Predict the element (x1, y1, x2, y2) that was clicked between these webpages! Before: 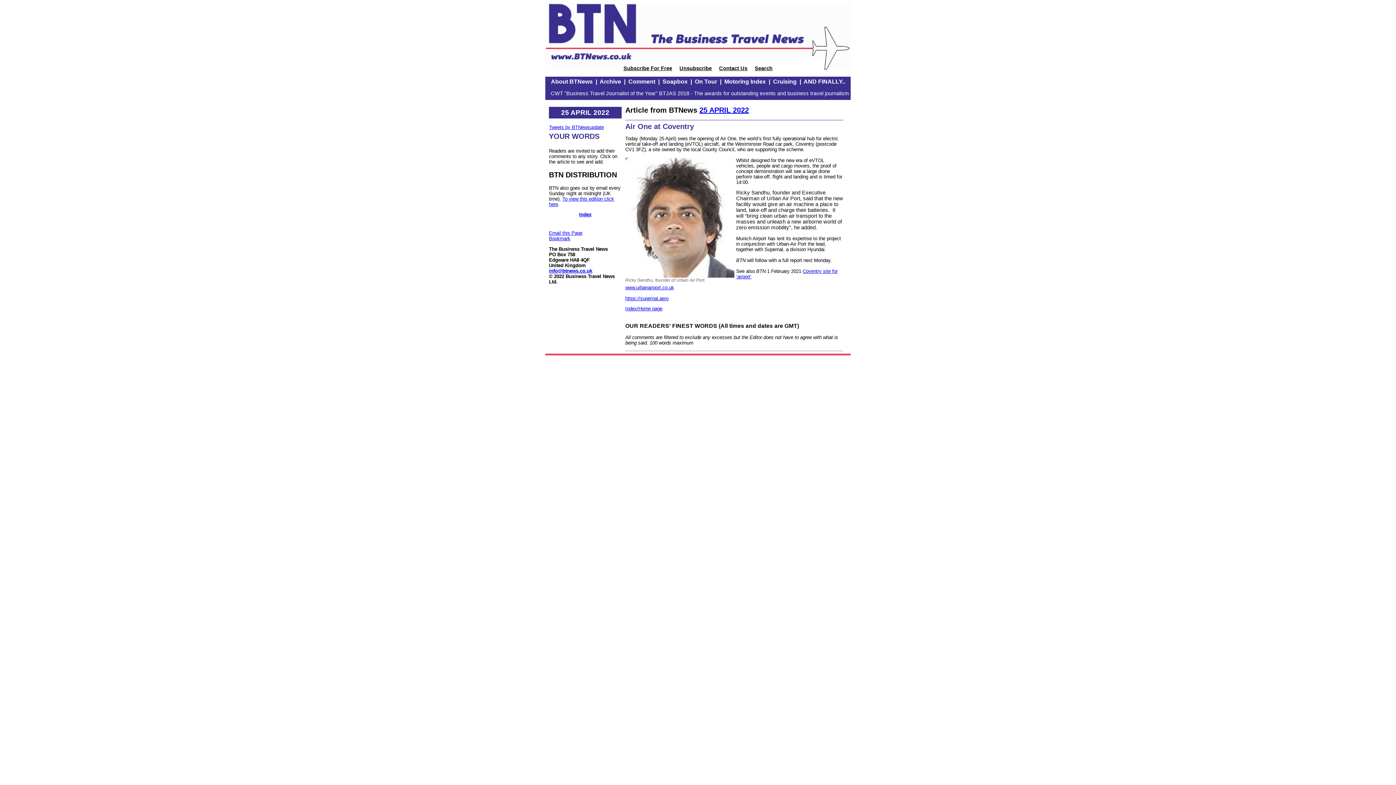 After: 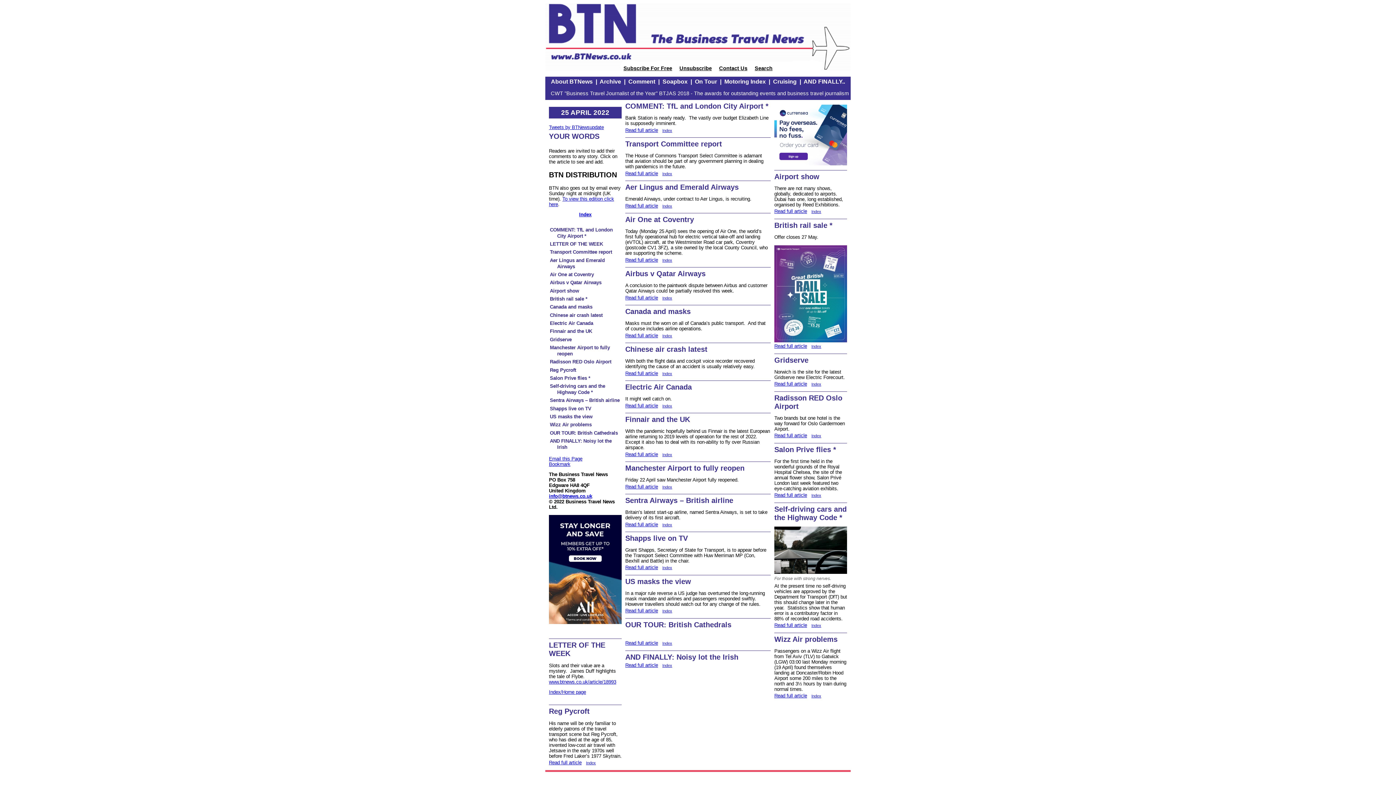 Action: label: 25 APRIL 2022 bbox: (699, 106, 749, 114)